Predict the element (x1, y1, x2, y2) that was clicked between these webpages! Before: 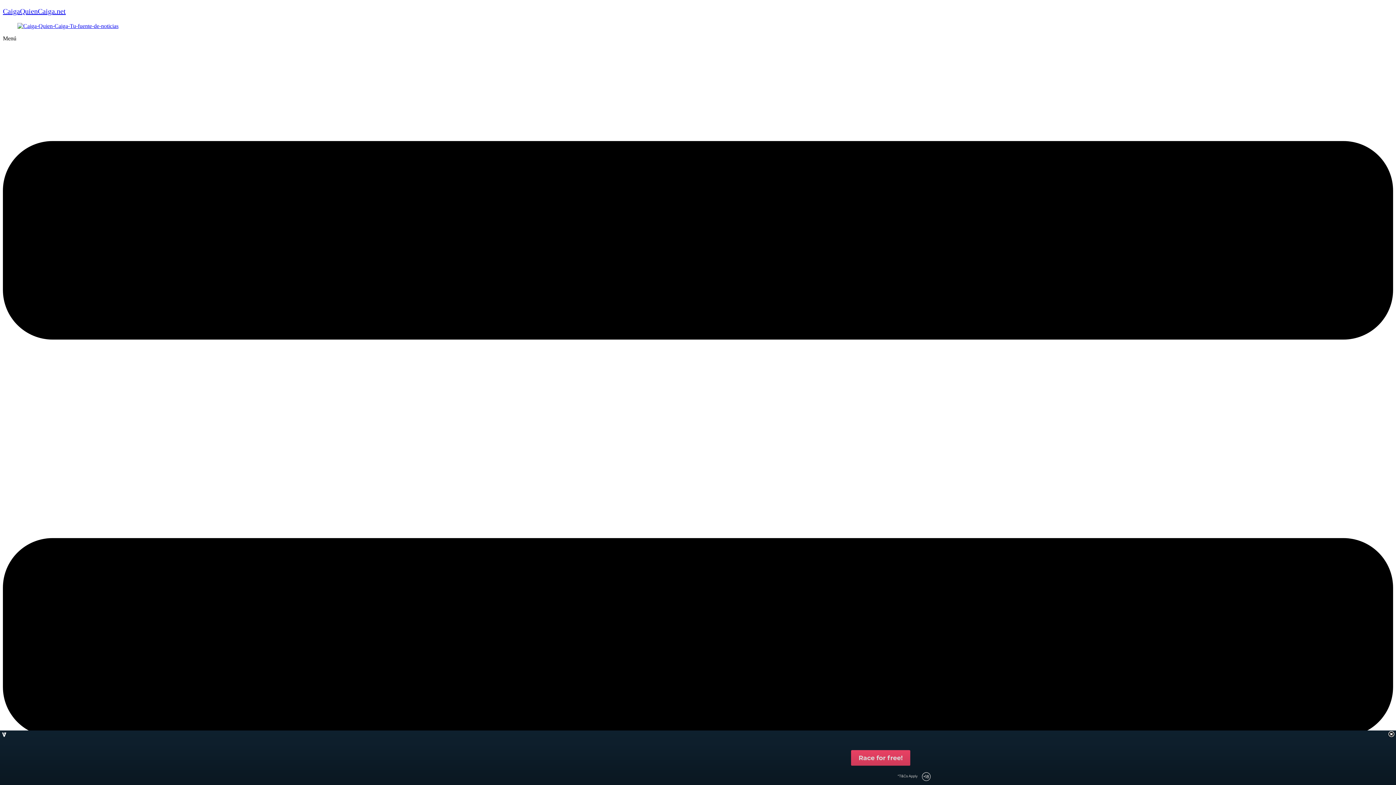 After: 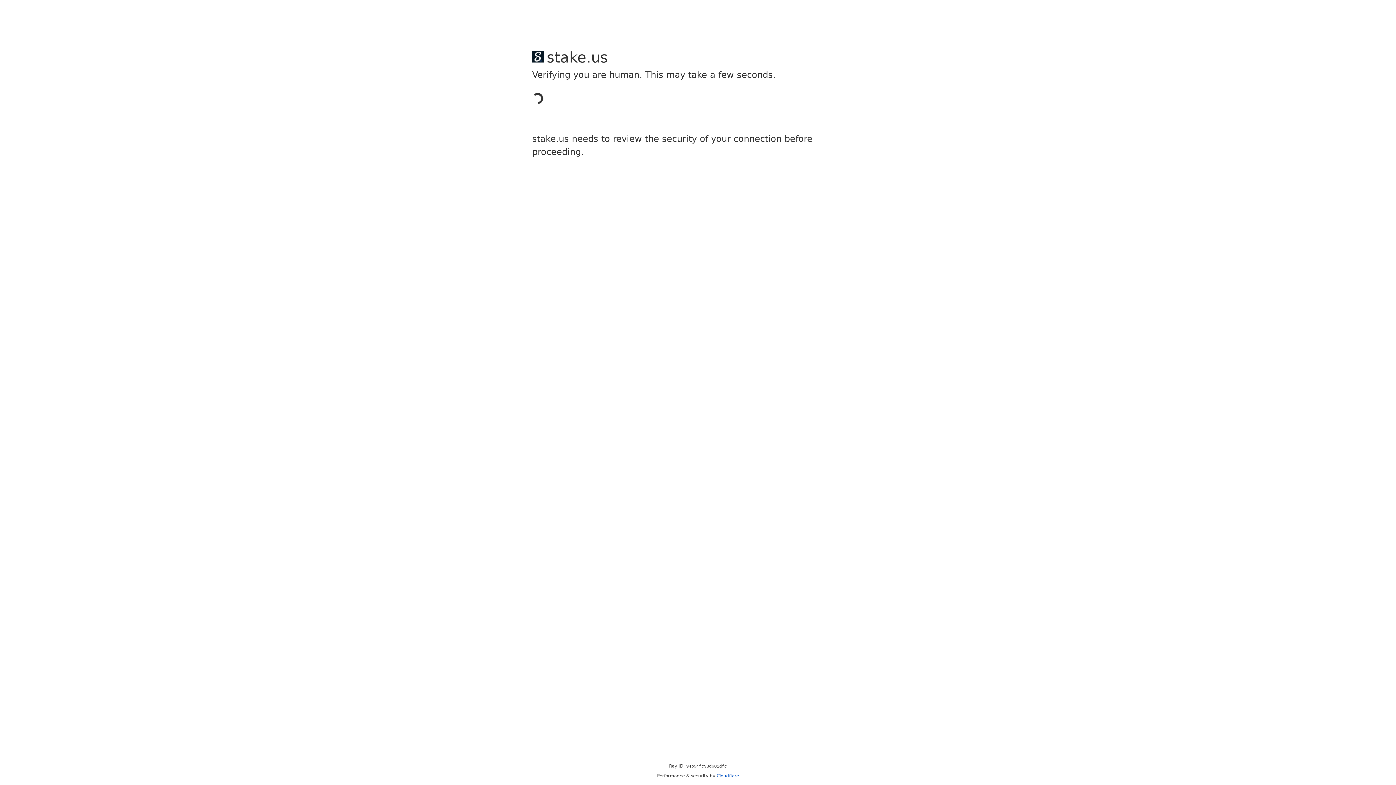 Action: label: CaigaQuienCaiga.net bbox: (2, 7, 65, 15)